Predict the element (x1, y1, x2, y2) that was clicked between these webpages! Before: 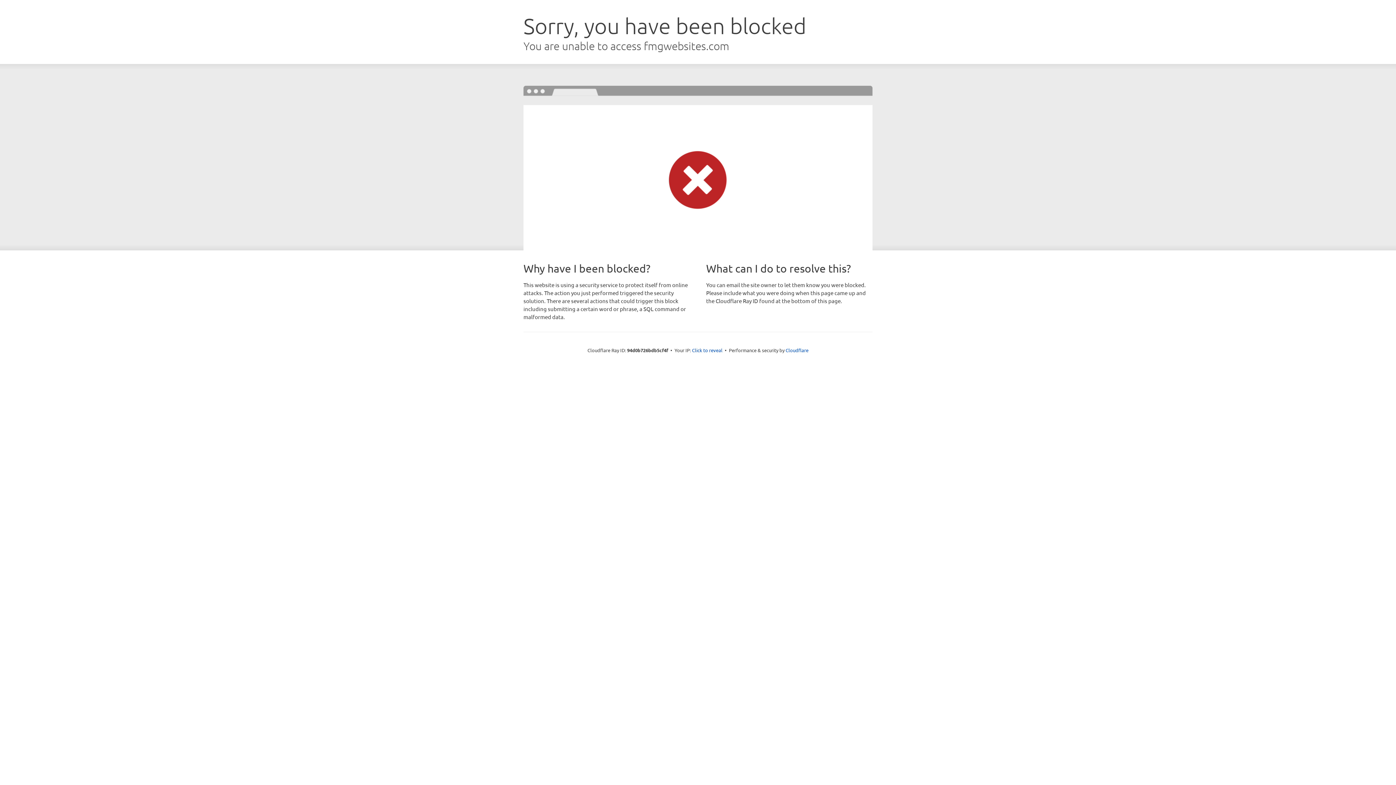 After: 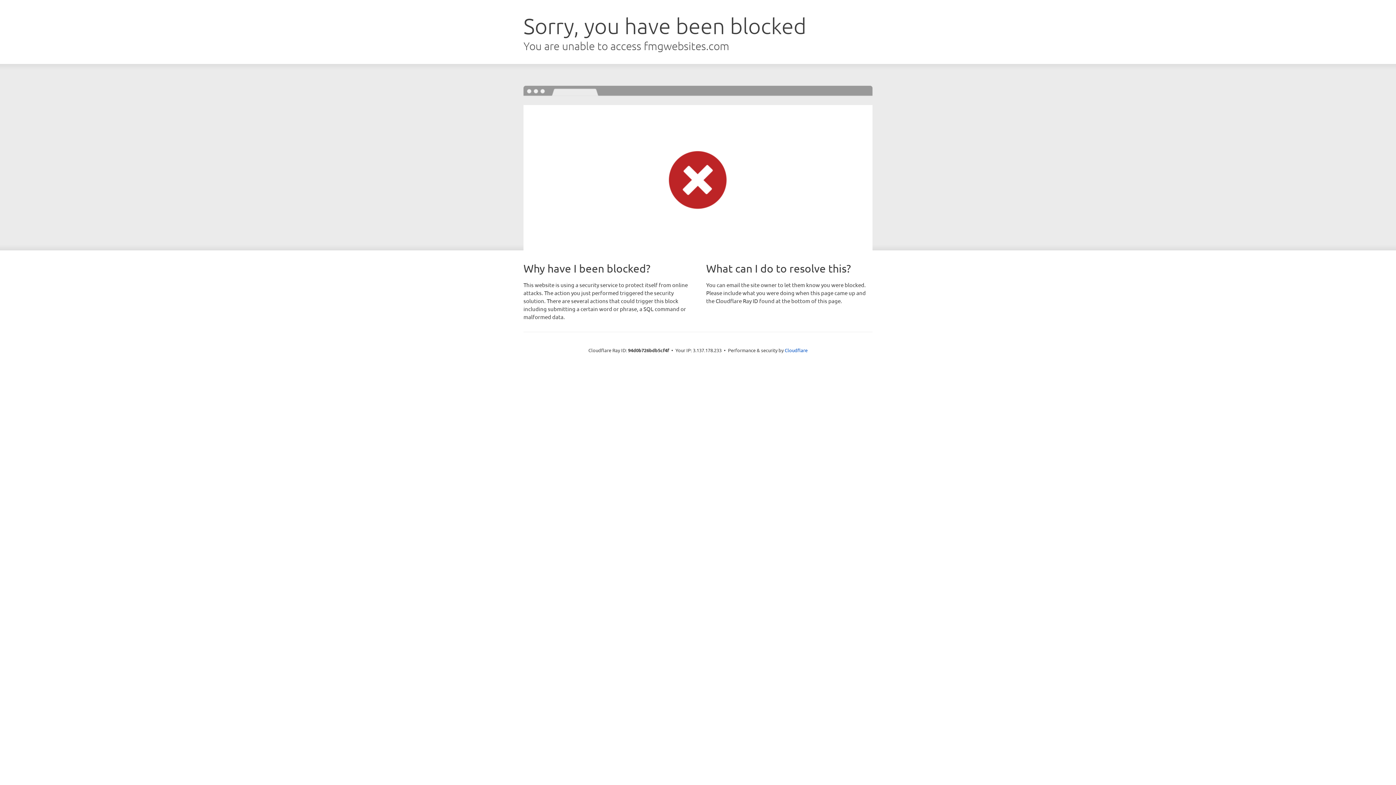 Action: label: Click to reveal bbox: (692, 346, 722, 353)